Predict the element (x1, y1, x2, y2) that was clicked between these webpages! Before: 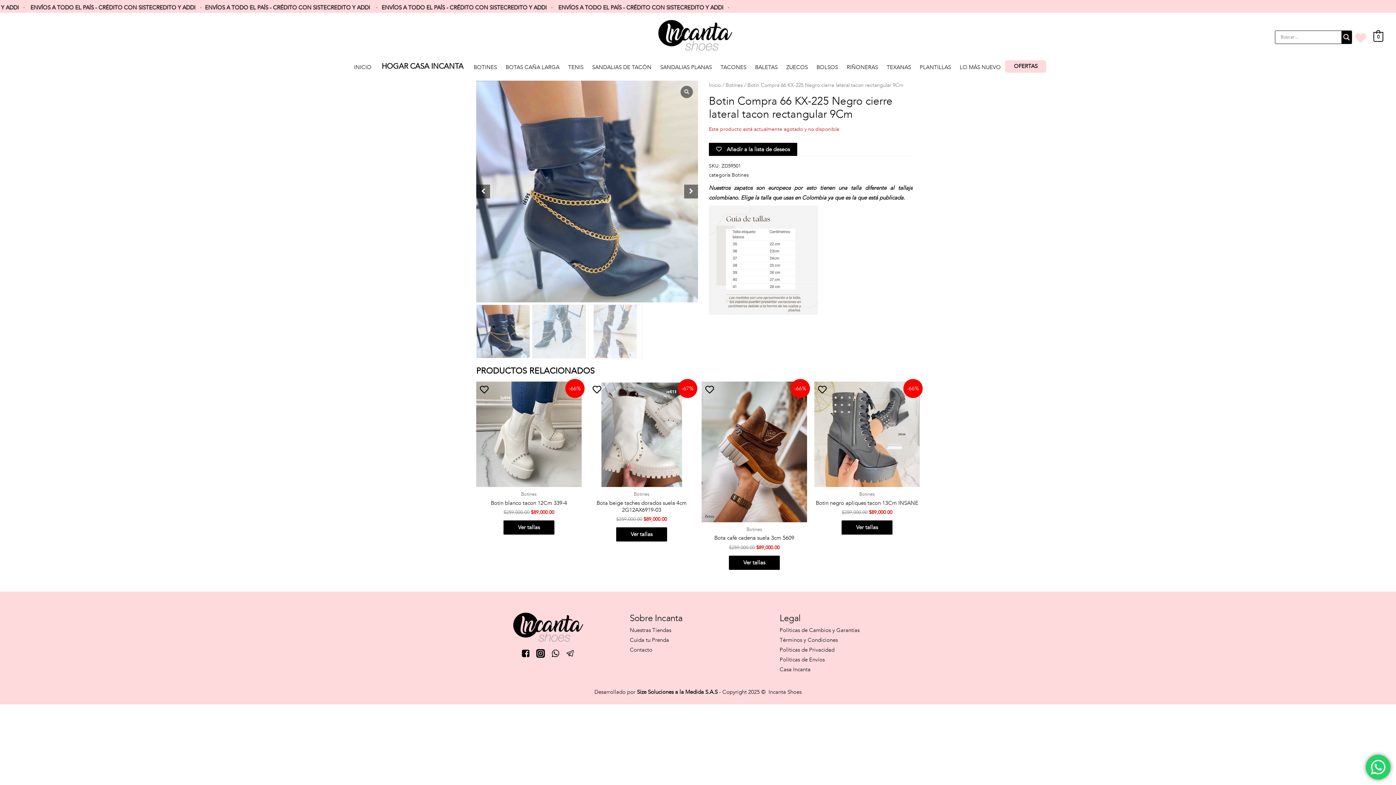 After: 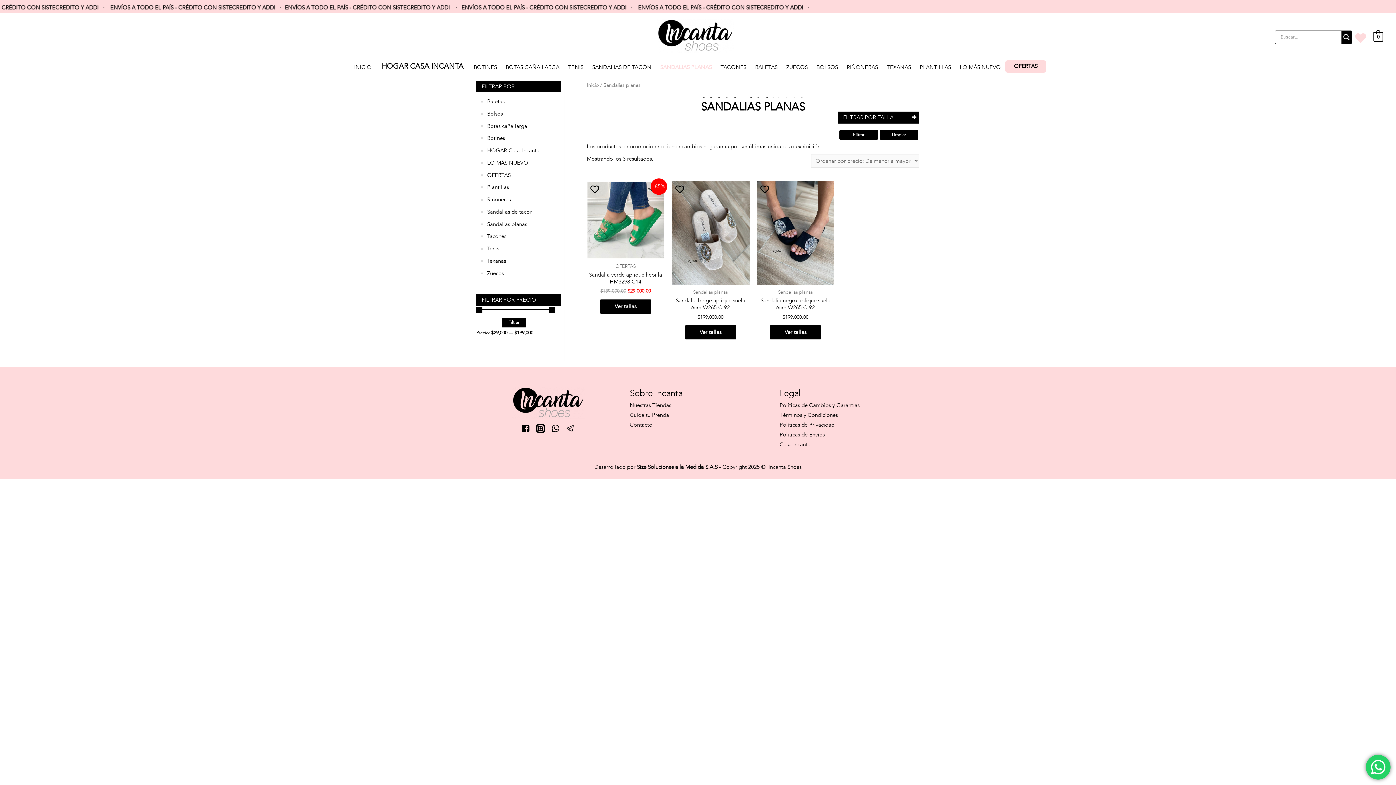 Action: label: SANDALIAS PLANAS bbox: (656, 60, 716, 74)